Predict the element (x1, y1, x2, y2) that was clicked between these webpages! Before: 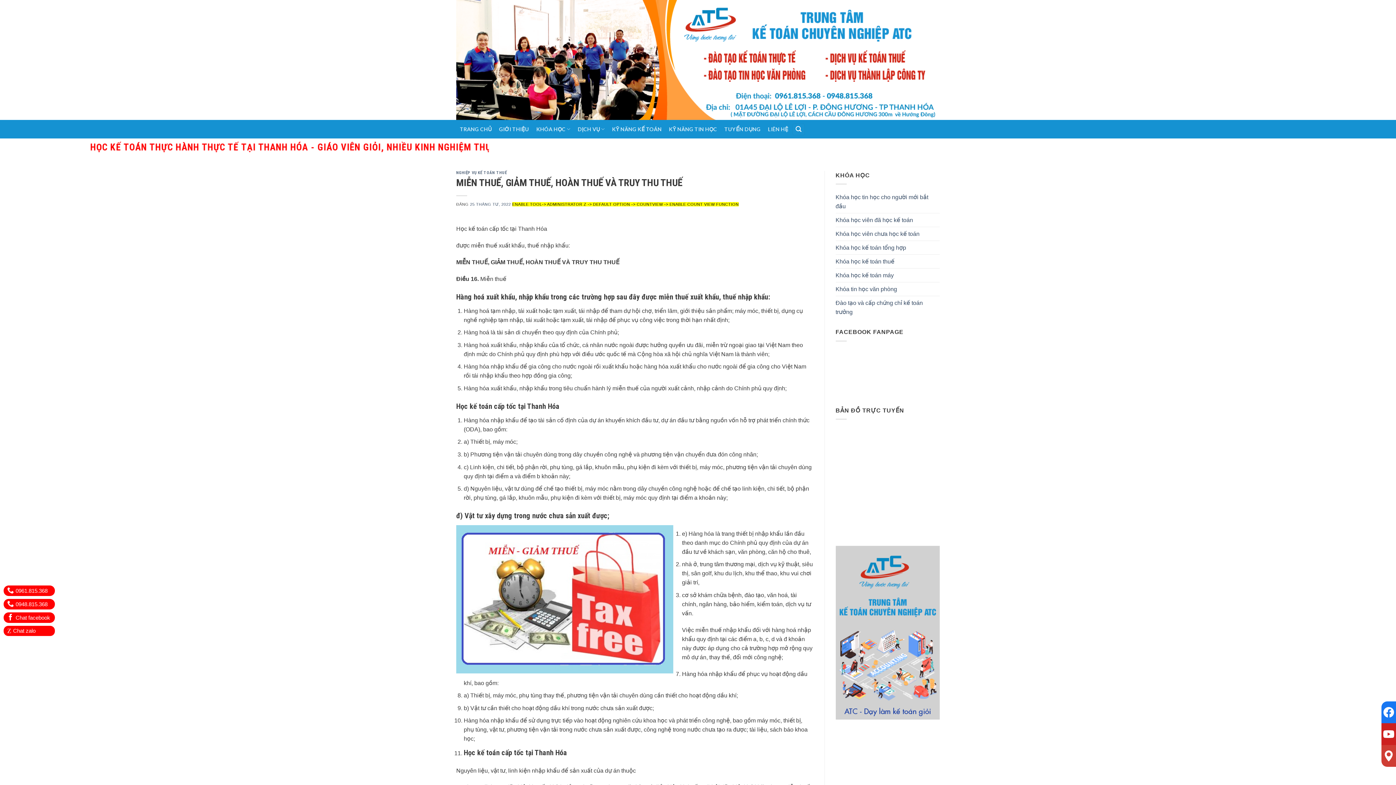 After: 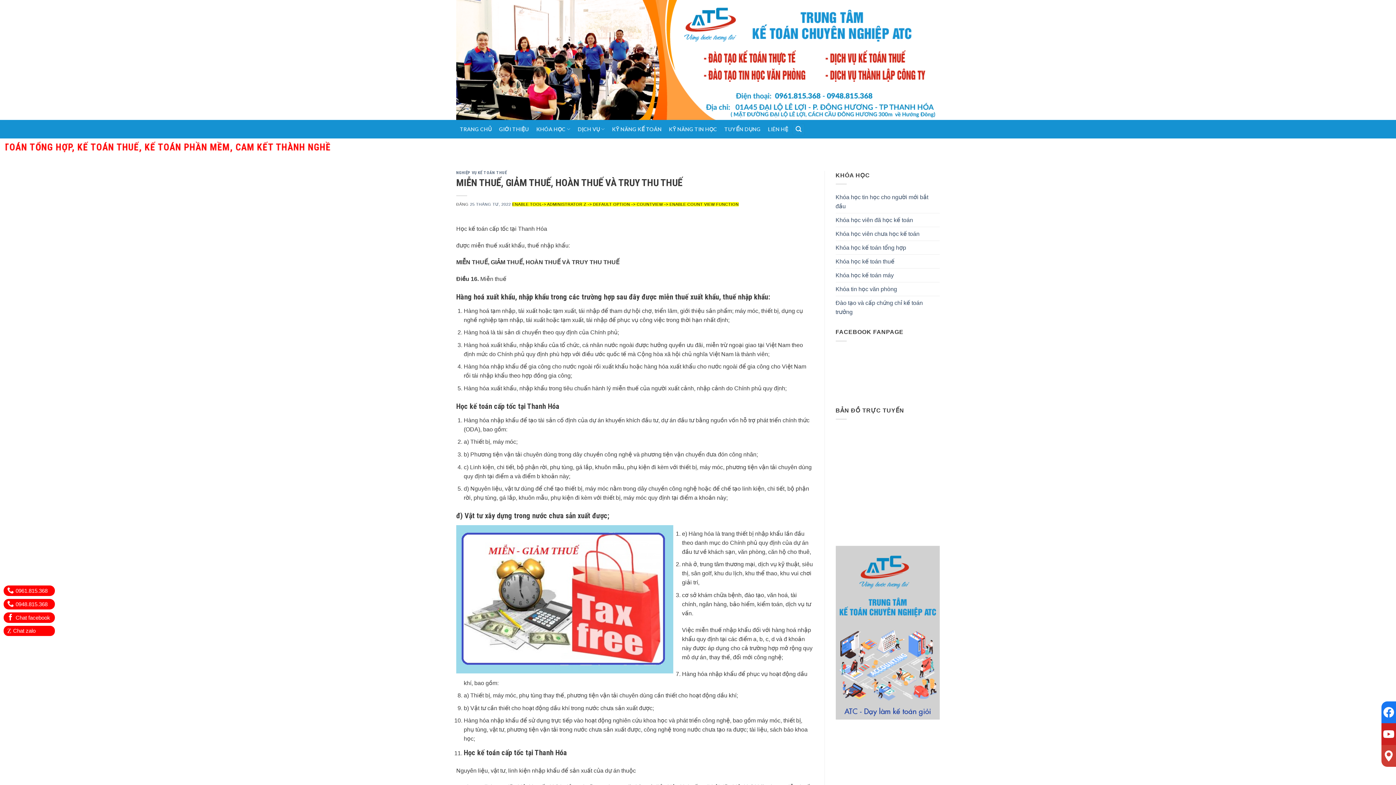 Action: bbox: (3, 612, 54, 623) label: Chat facebook